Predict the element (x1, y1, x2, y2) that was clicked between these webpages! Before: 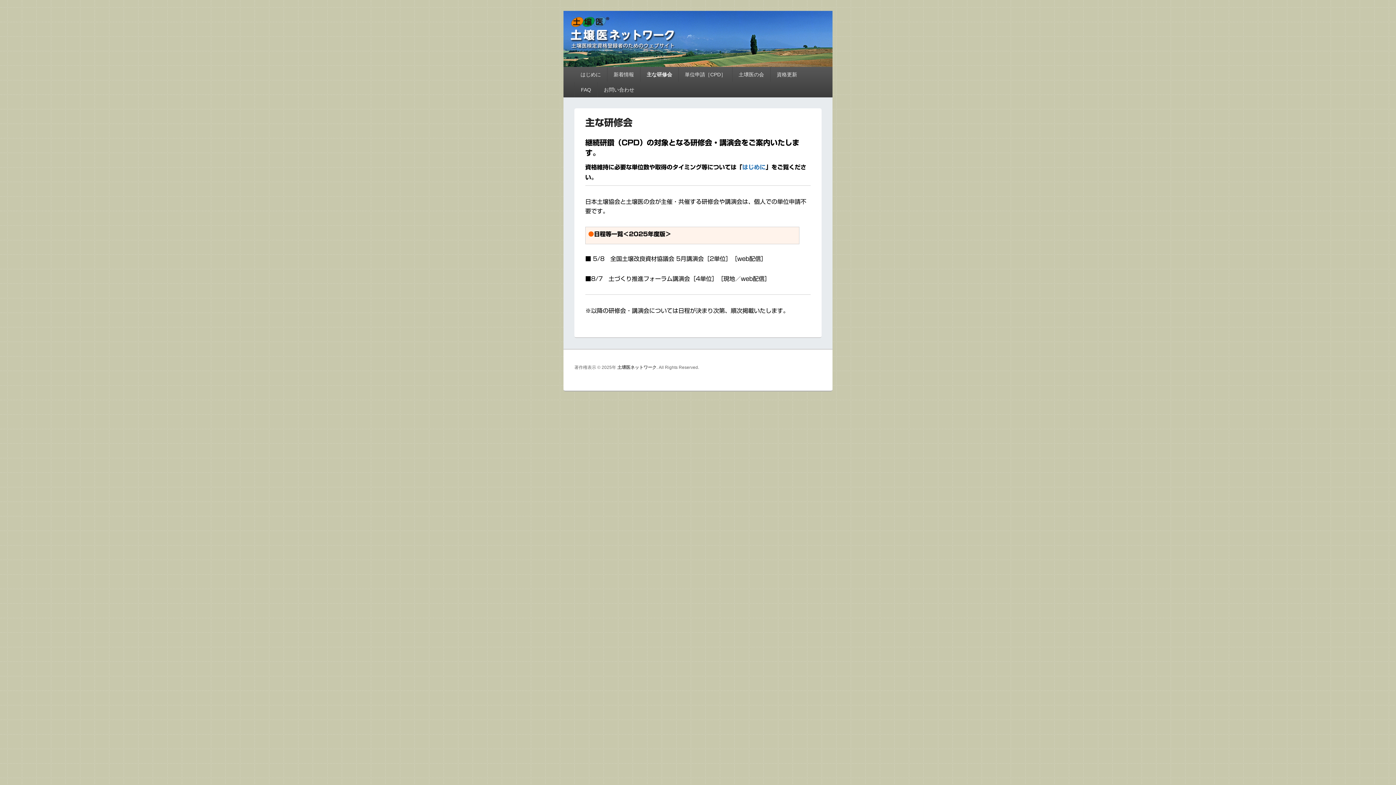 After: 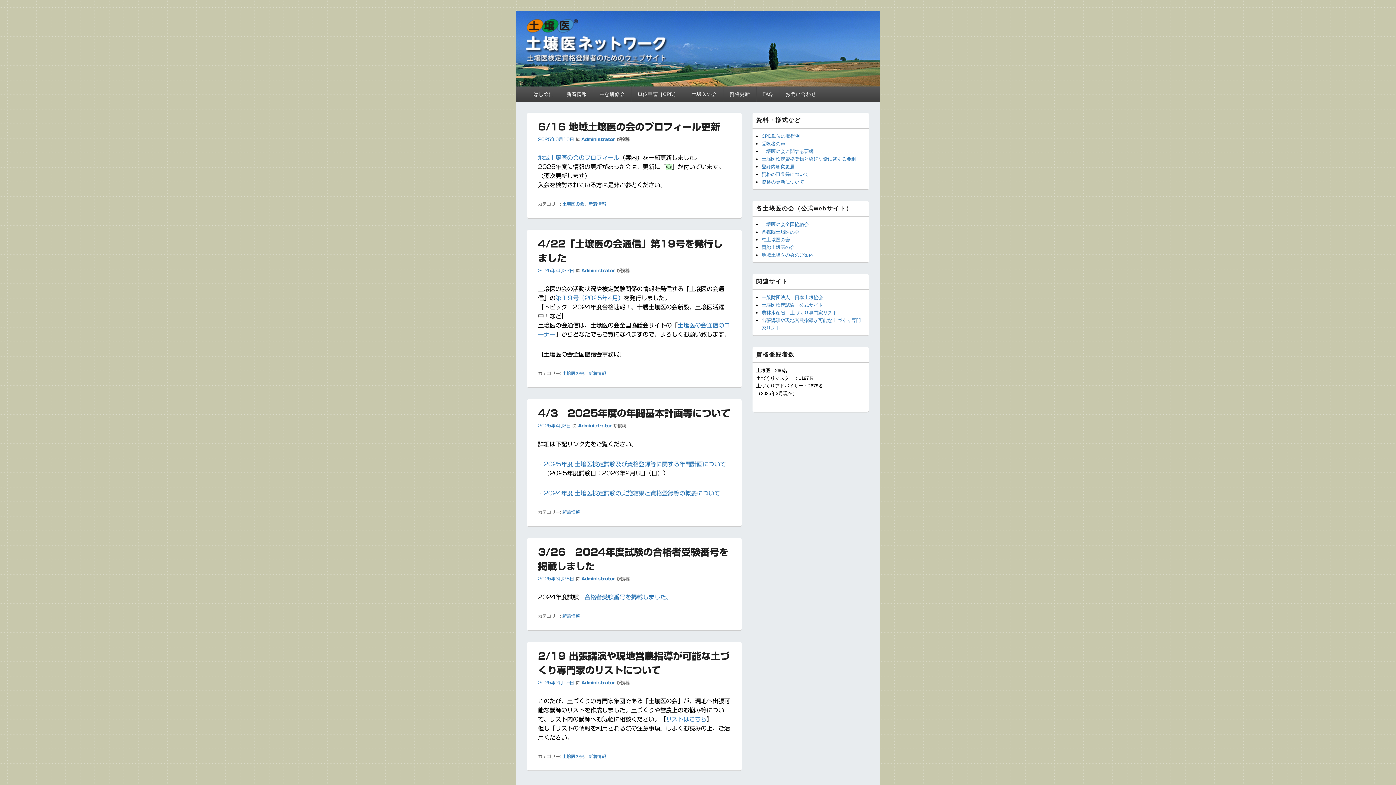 Action: bbox: (617, 364, 656, 370) label: 土壌医ネットワーク